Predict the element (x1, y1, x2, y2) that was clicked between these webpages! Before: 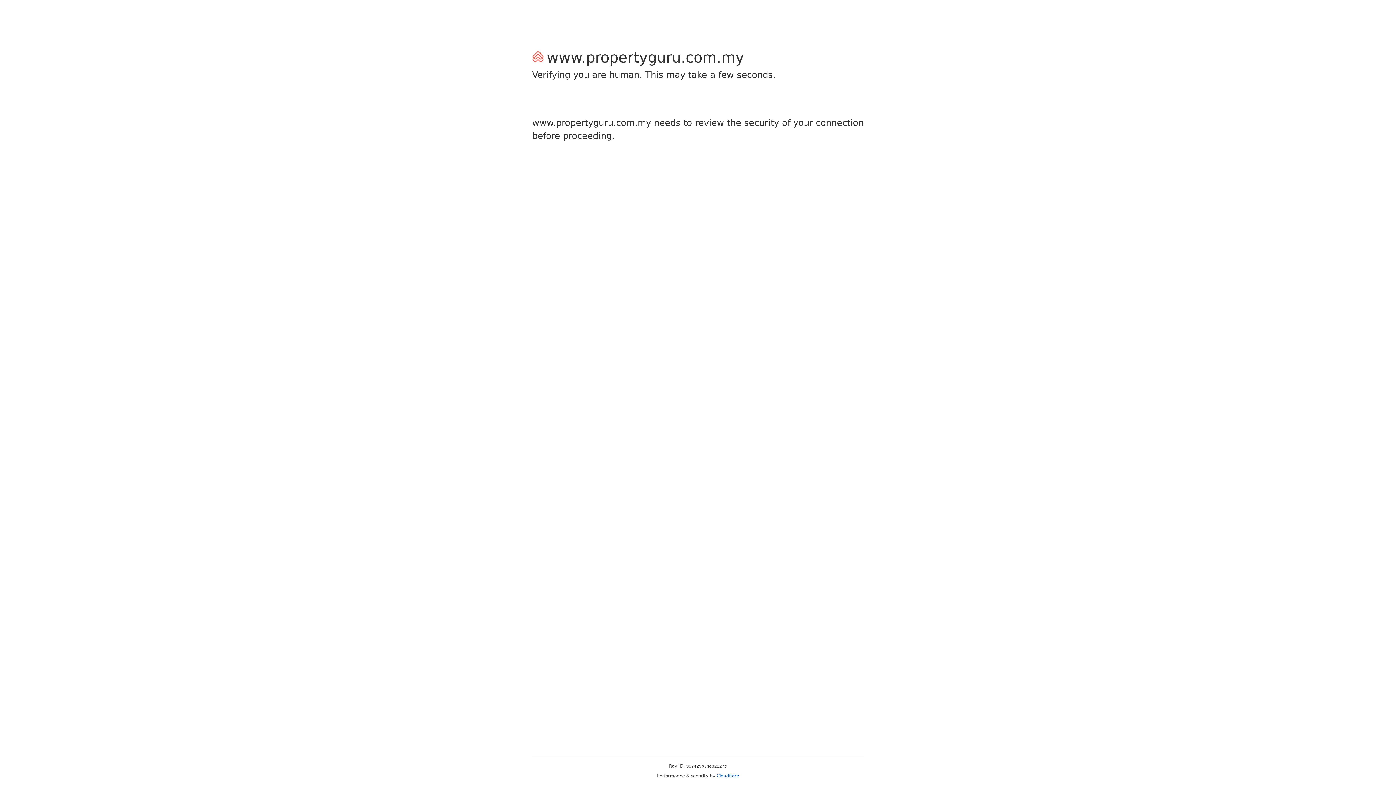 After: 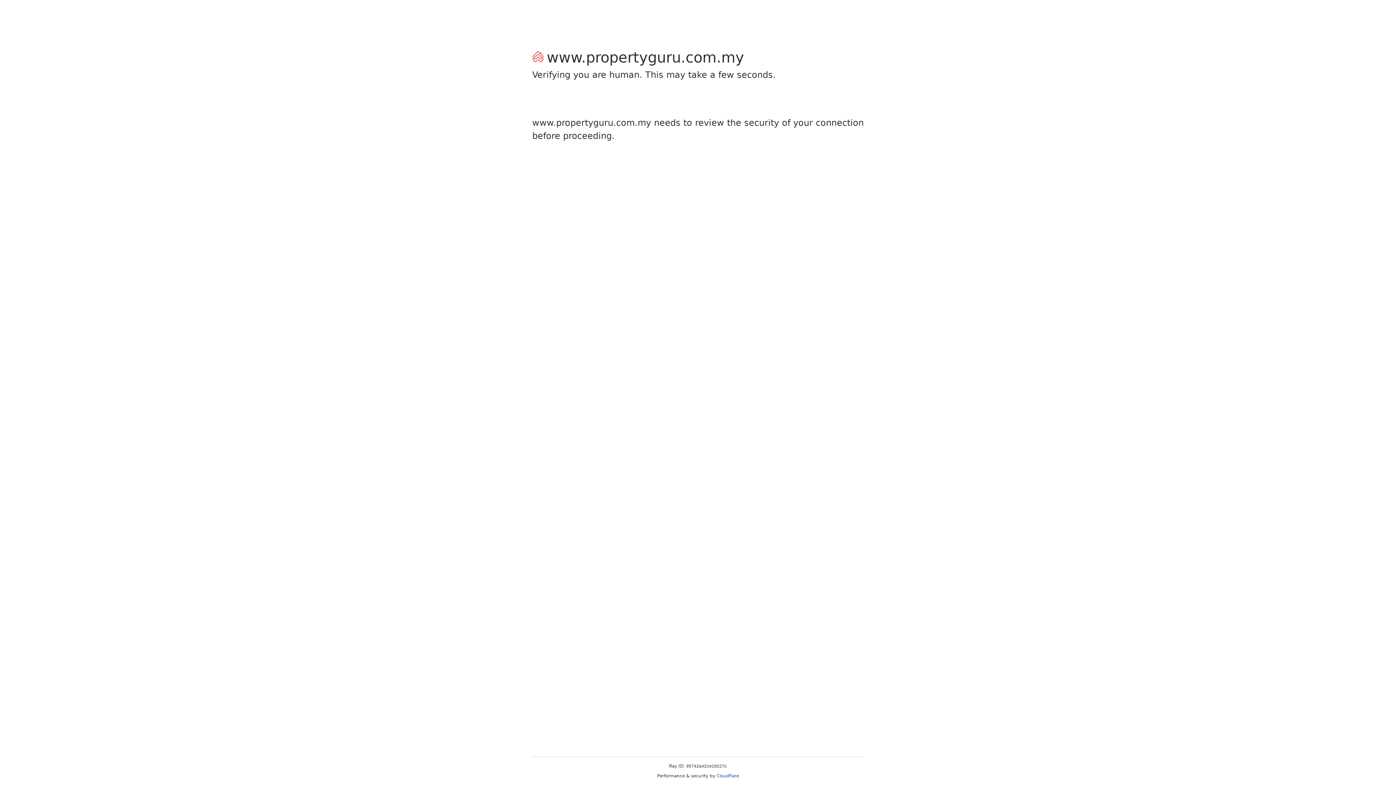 Action: label: Cloudflare bbox: (716, 773, 739, 778)